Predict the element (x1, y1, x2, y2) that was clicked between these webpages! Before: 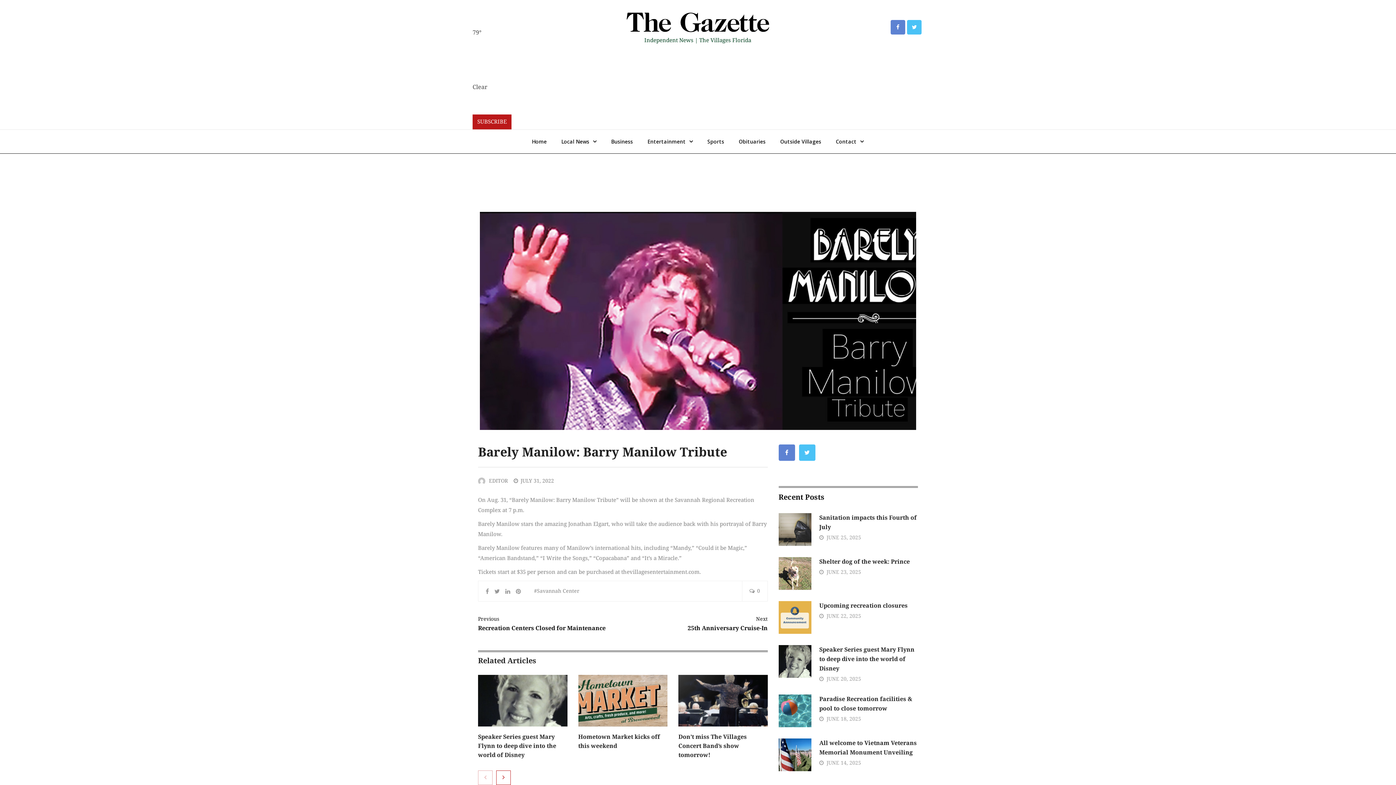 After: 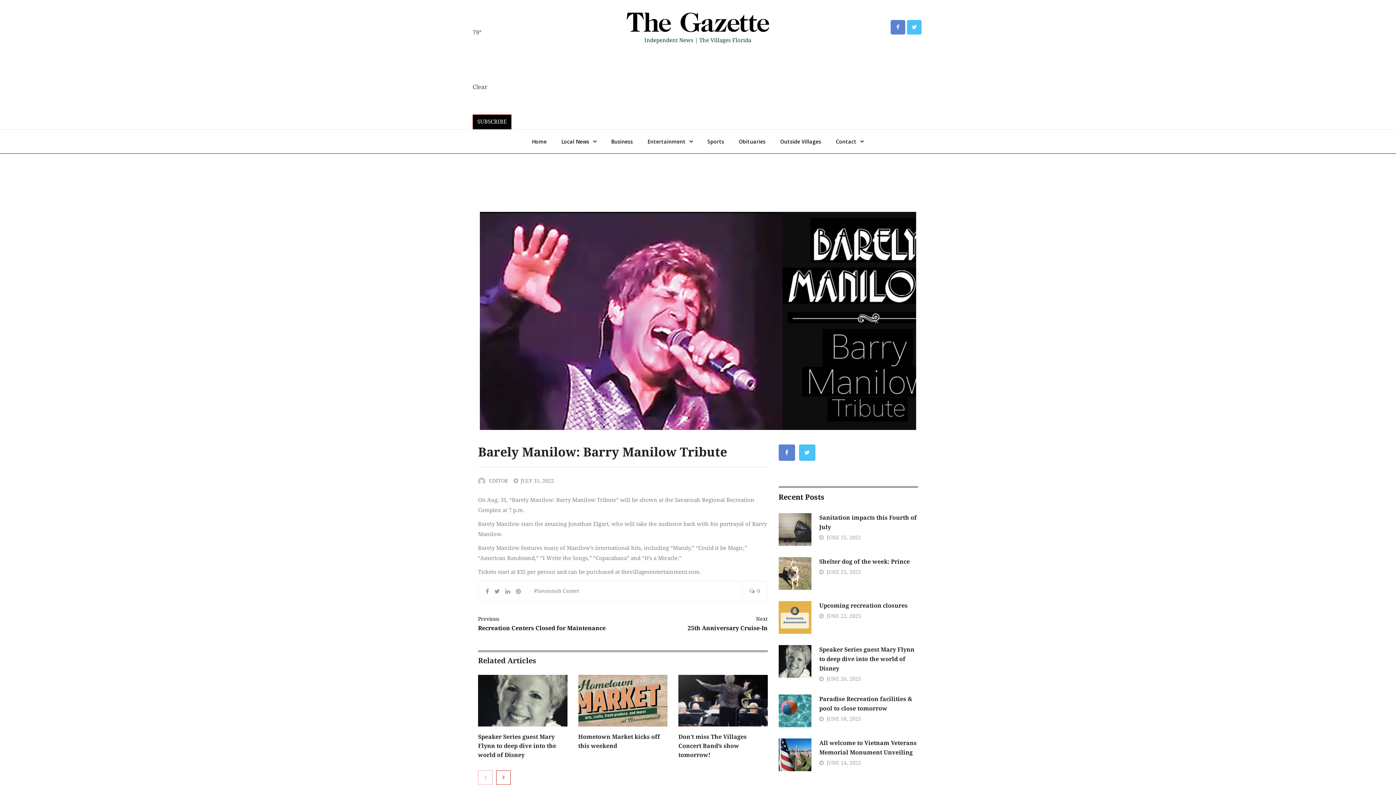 Action: label: SUBSCRIBE bbox: (472, 114, 511, 129)